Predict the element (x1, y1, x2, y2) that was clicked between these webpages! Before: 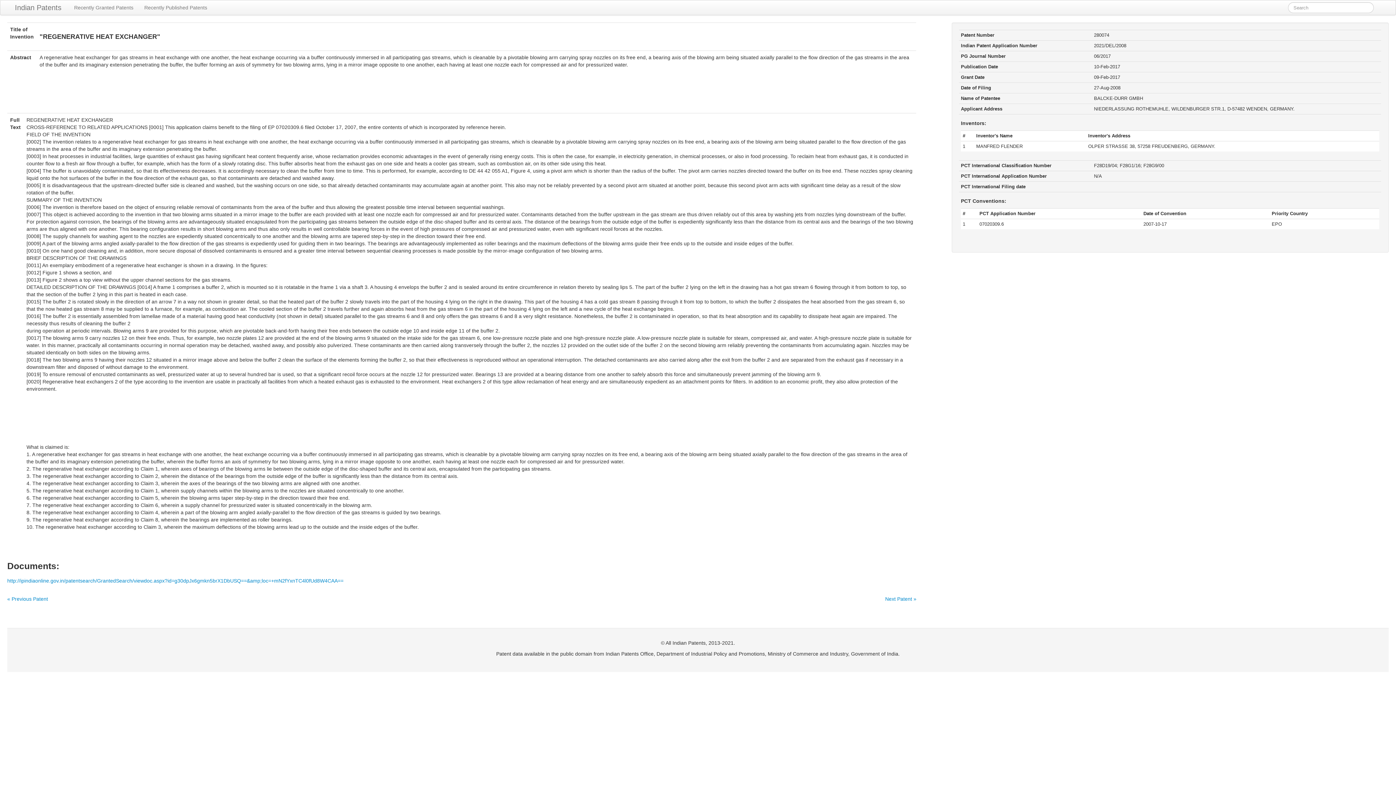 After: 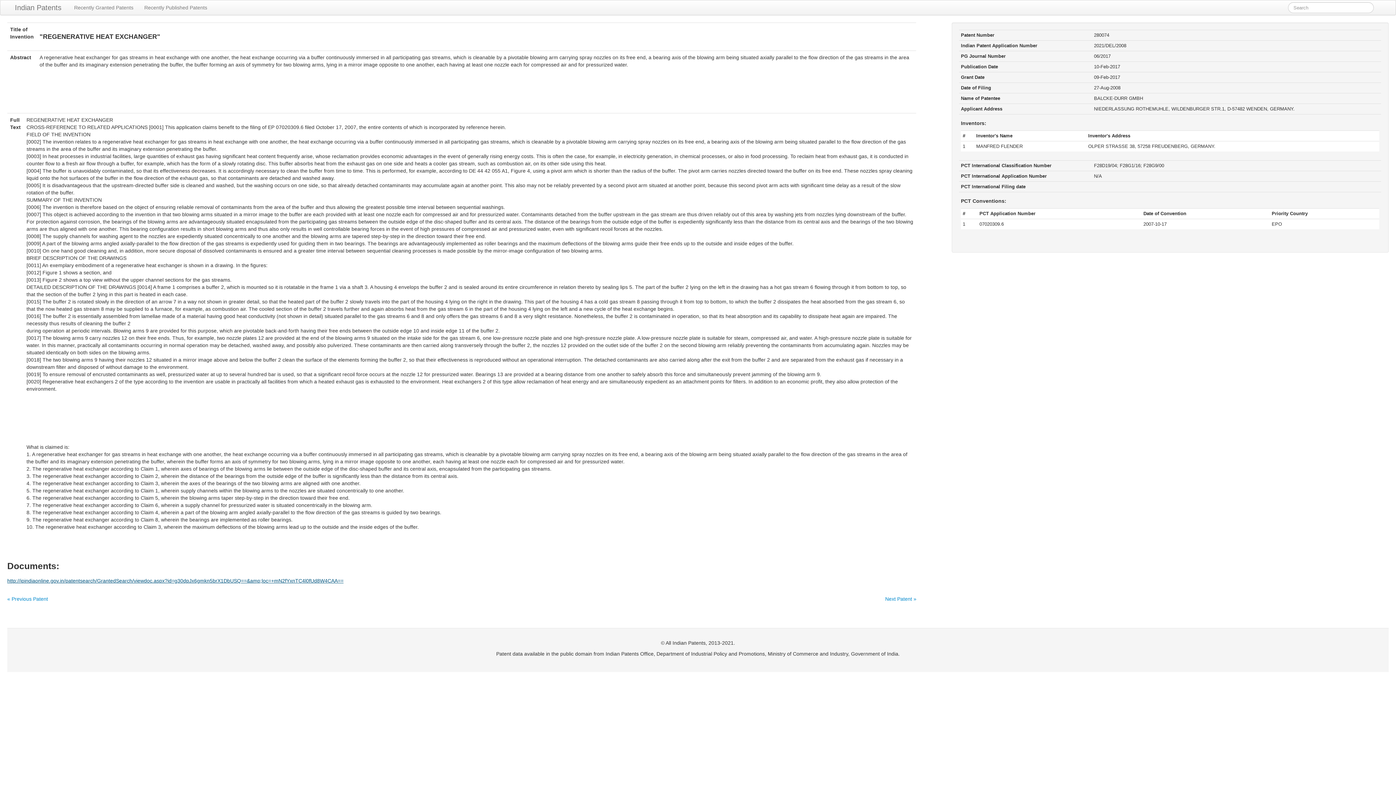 Action: label: http://ipindiaonline.gov.in/patentsearch/GrantedSearch/viewdoc.aspx?id=g30dpJx6gmkn5brX1DbUSQ==&amp;loc=+mN2fYxnTC4l0fUd8W4CAA== bbox: (7, 578, 343, 584)